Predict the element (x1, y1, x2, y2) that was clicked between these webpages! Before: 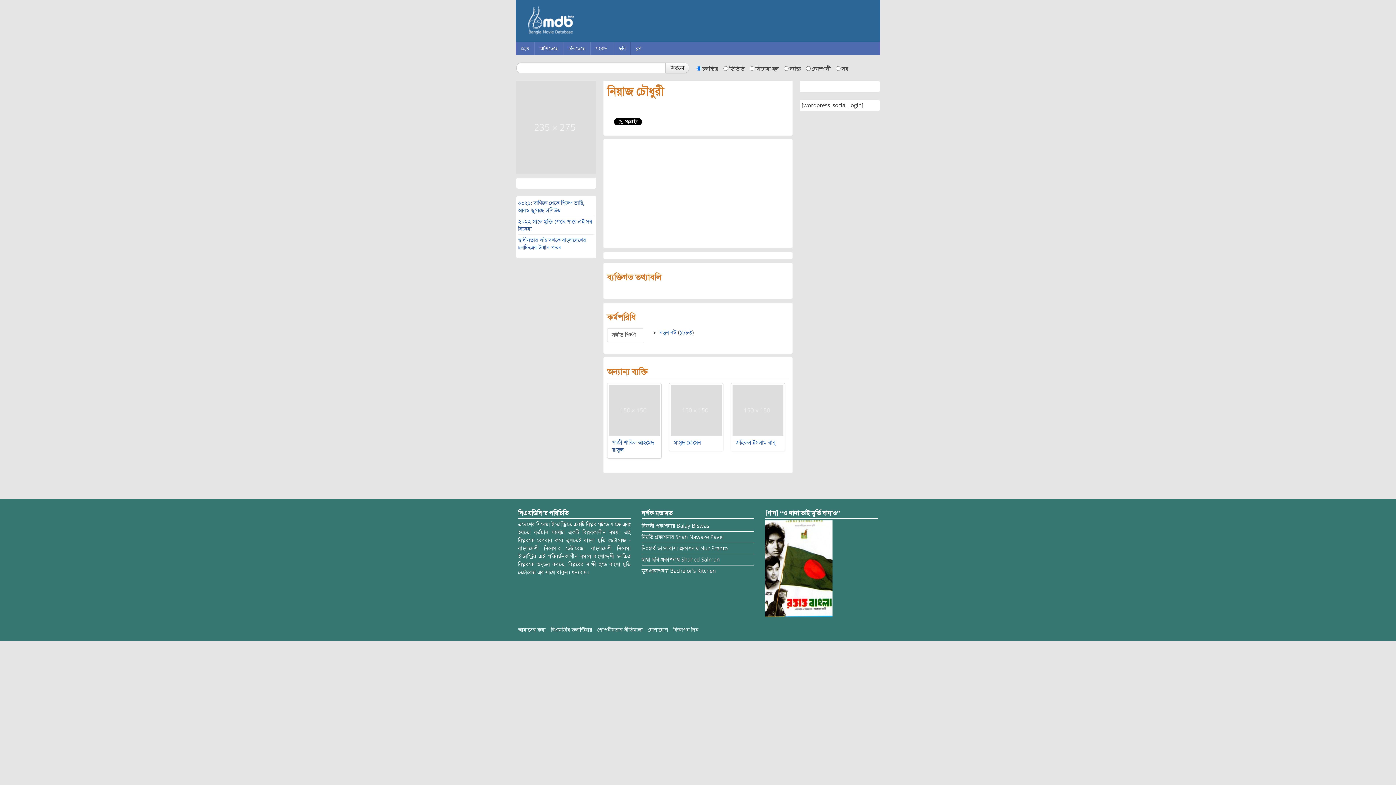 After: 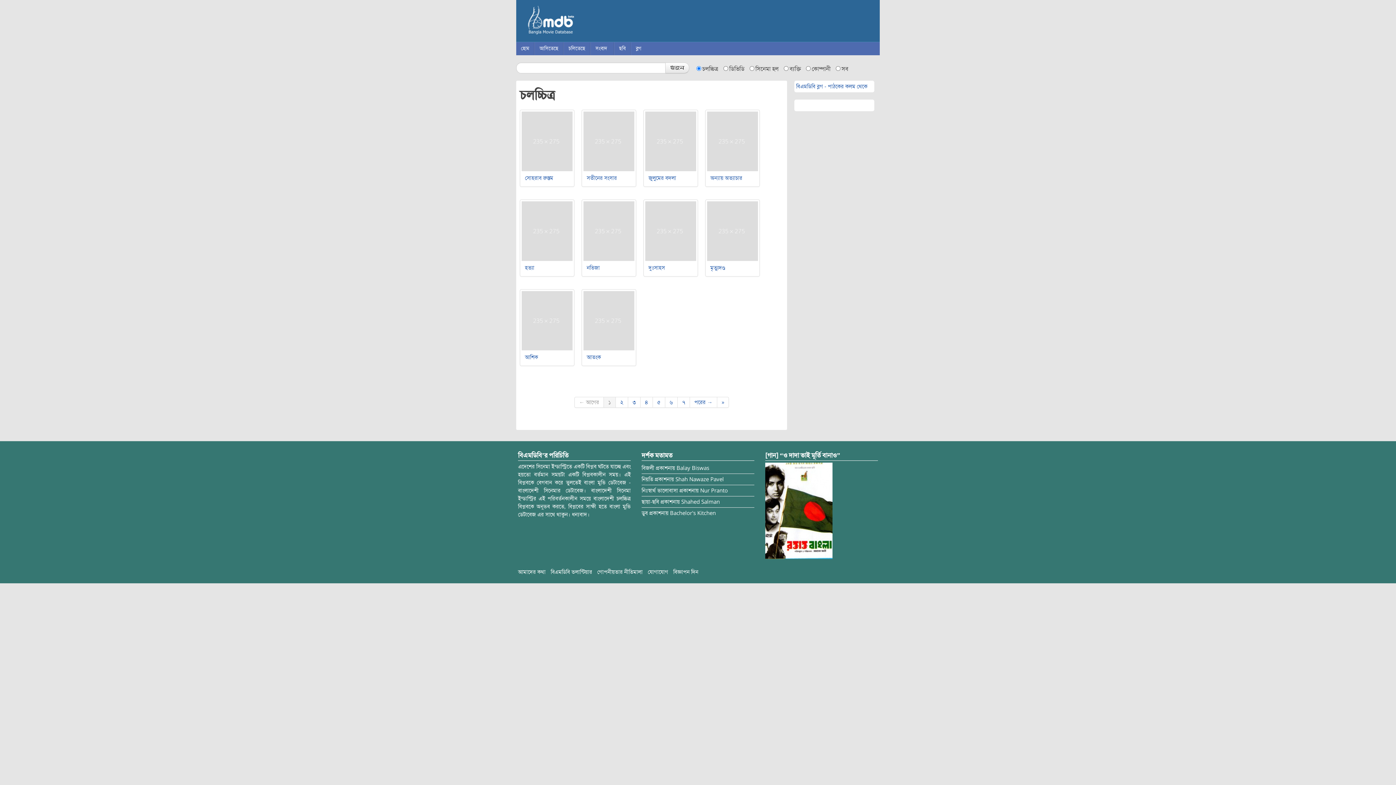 Action: bbox: (614, 42, 630, 55) label: ছবি